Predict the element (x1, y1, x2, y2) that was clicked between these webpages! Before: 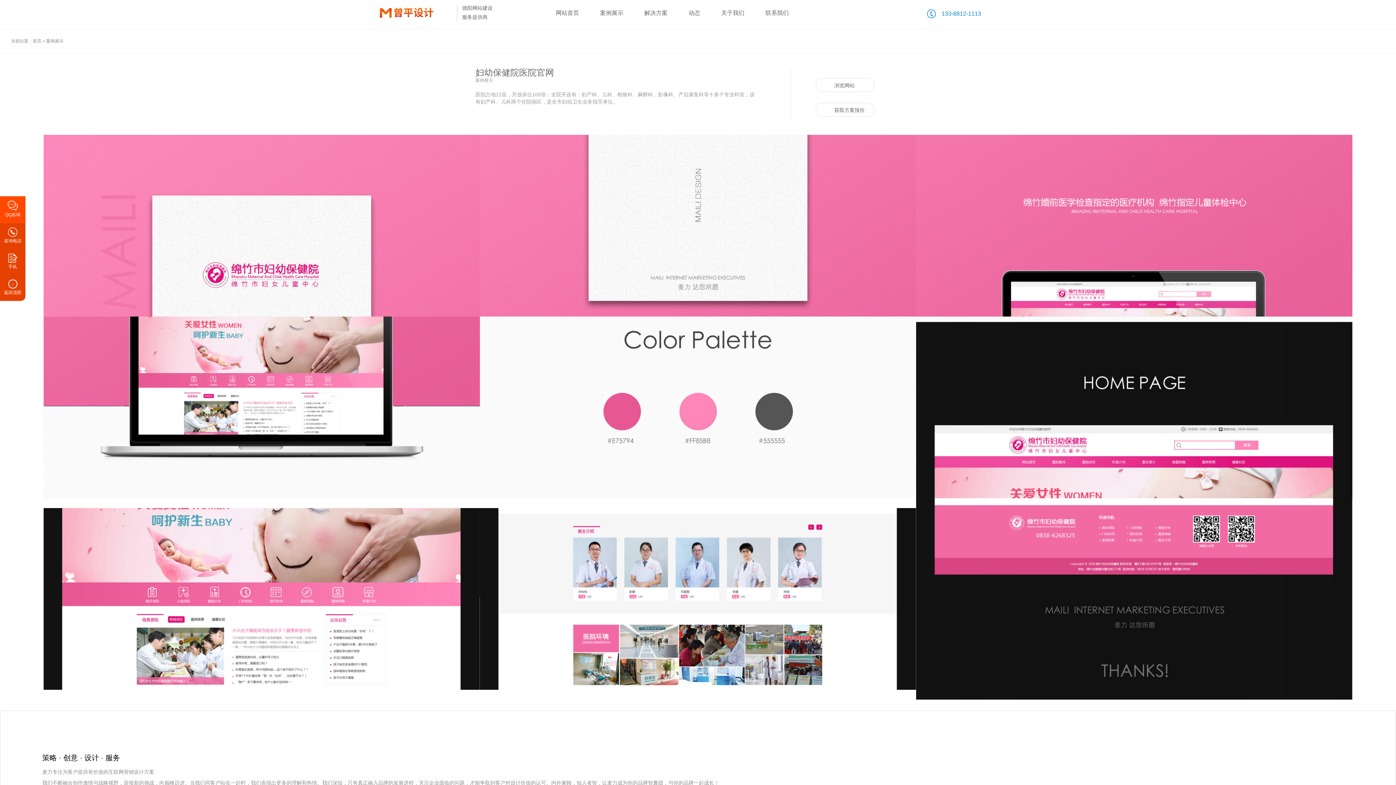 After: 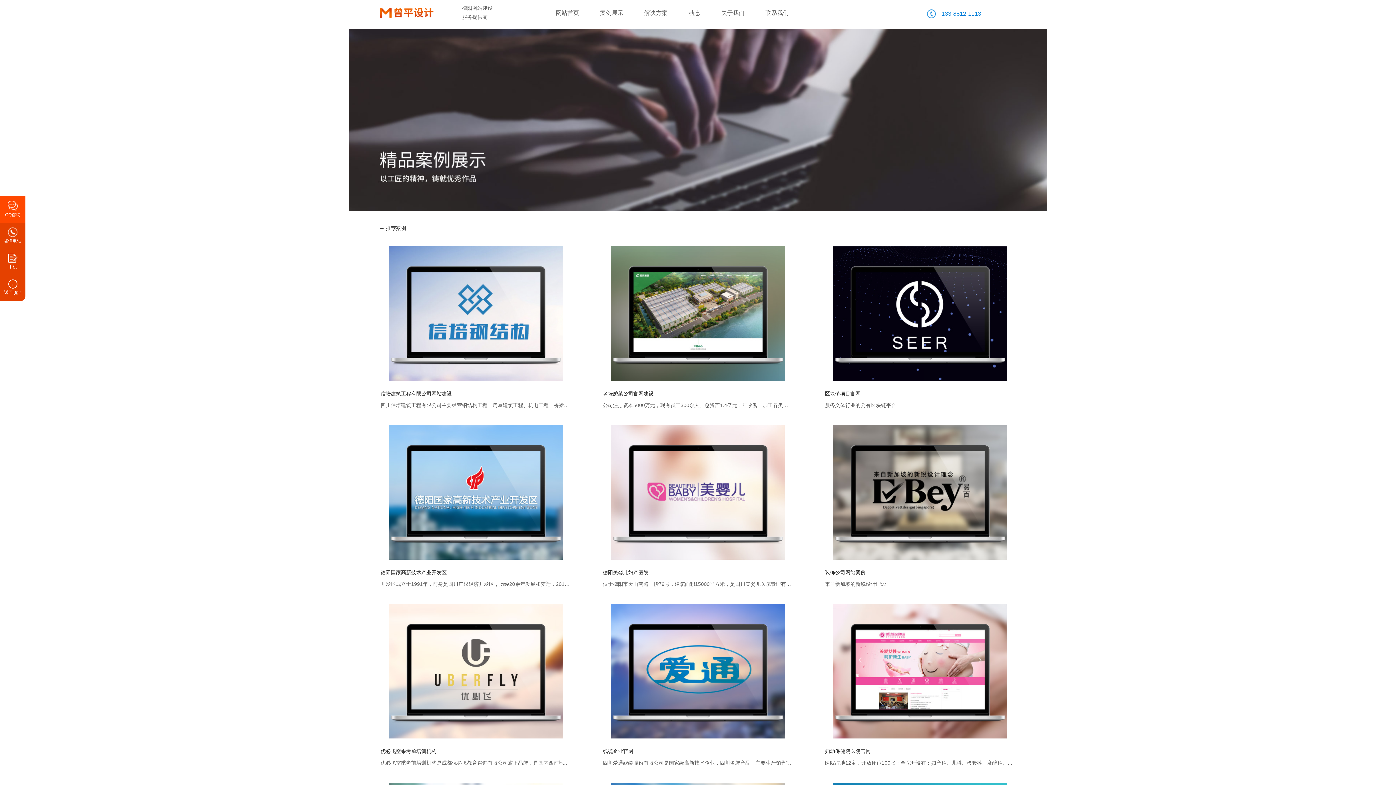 Action: bbox: (600, 9, 623, 16) label: 案例展示